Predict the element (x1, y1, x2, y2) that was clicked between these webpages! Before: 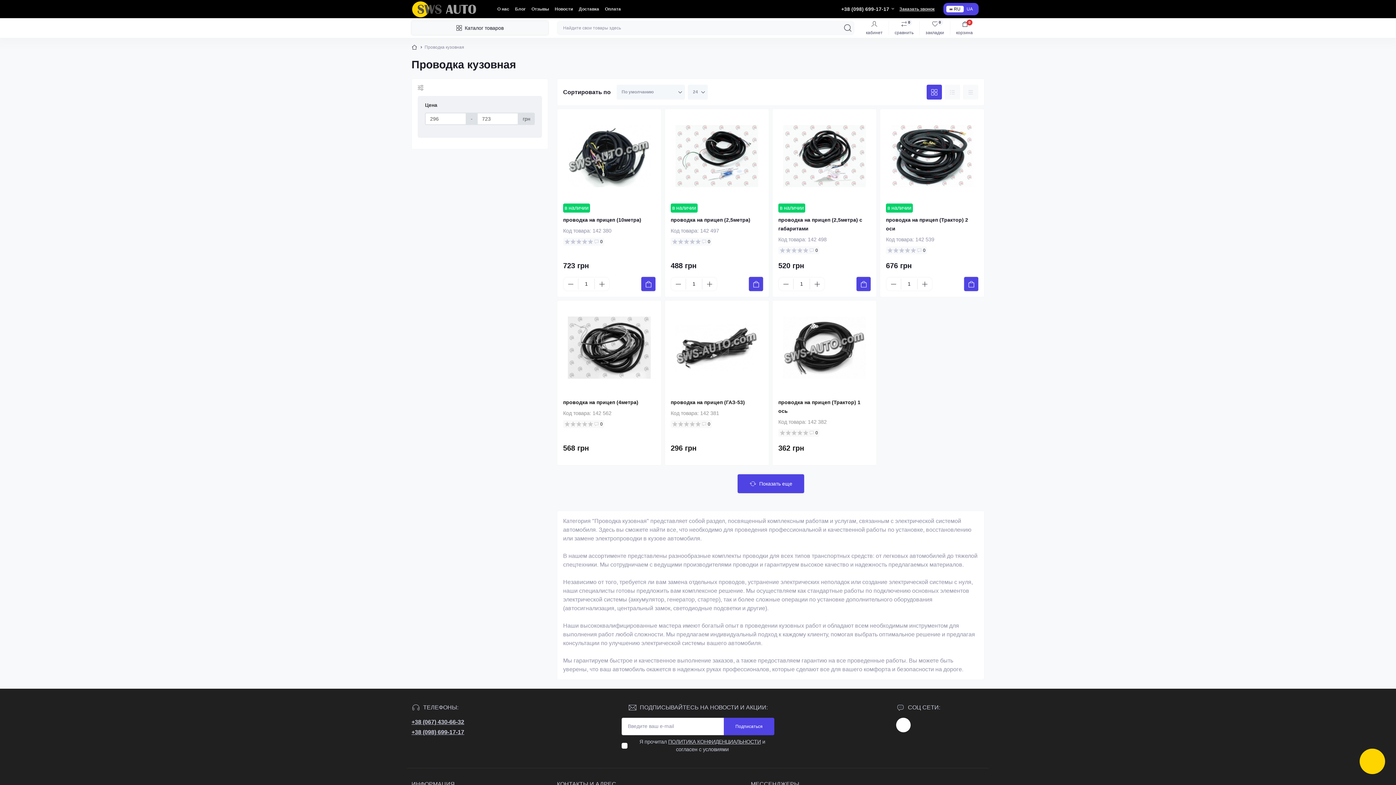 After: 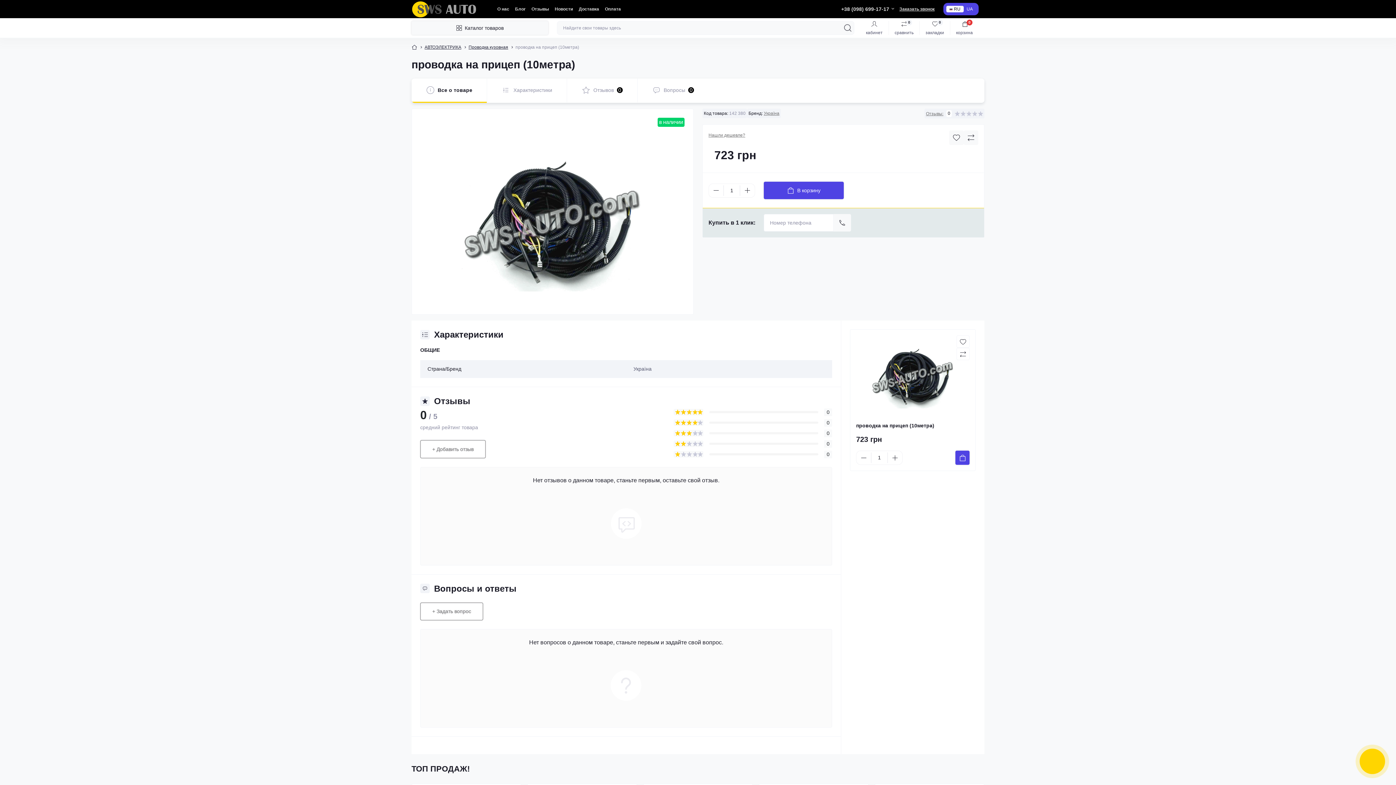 Action: label: проводка на прицеп (10метра) bbox: (563, 217, 641, 222)